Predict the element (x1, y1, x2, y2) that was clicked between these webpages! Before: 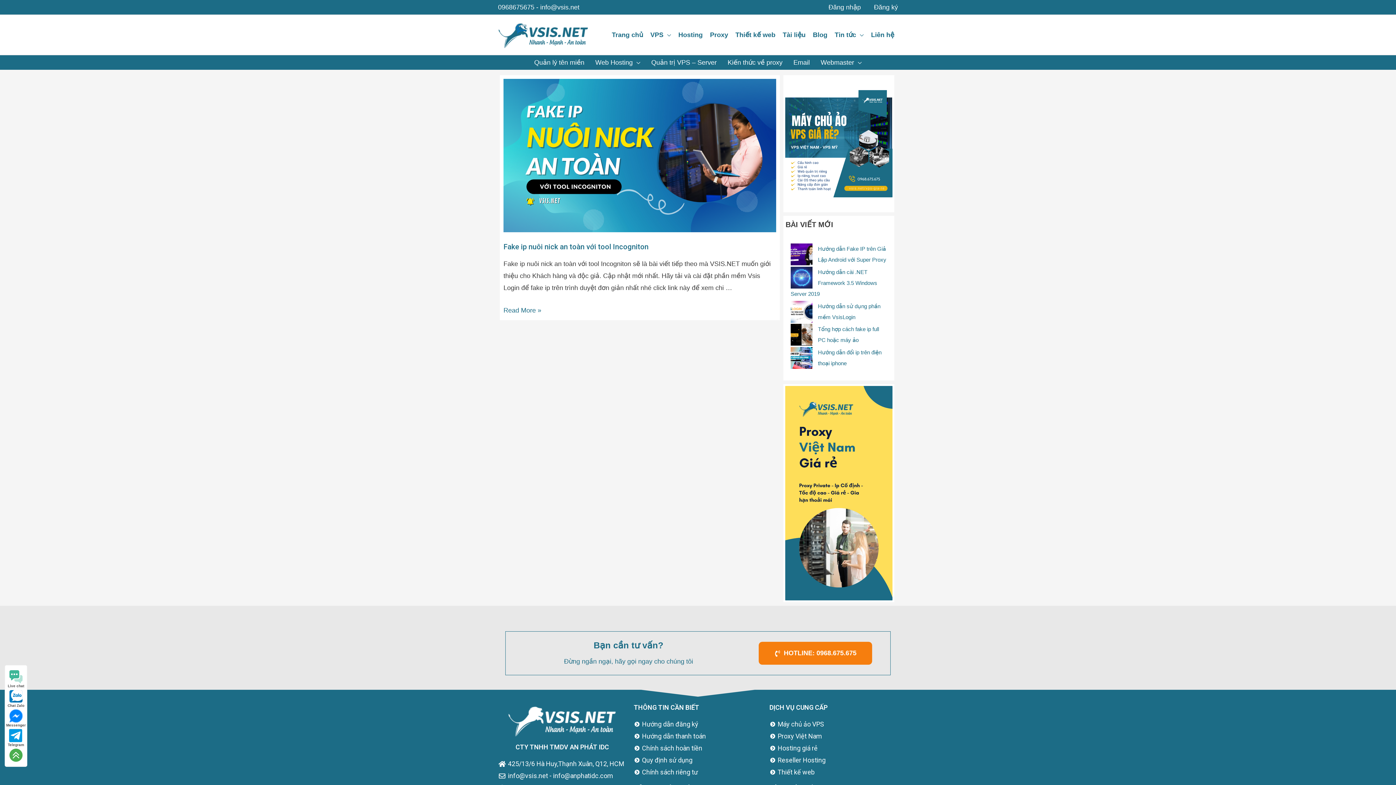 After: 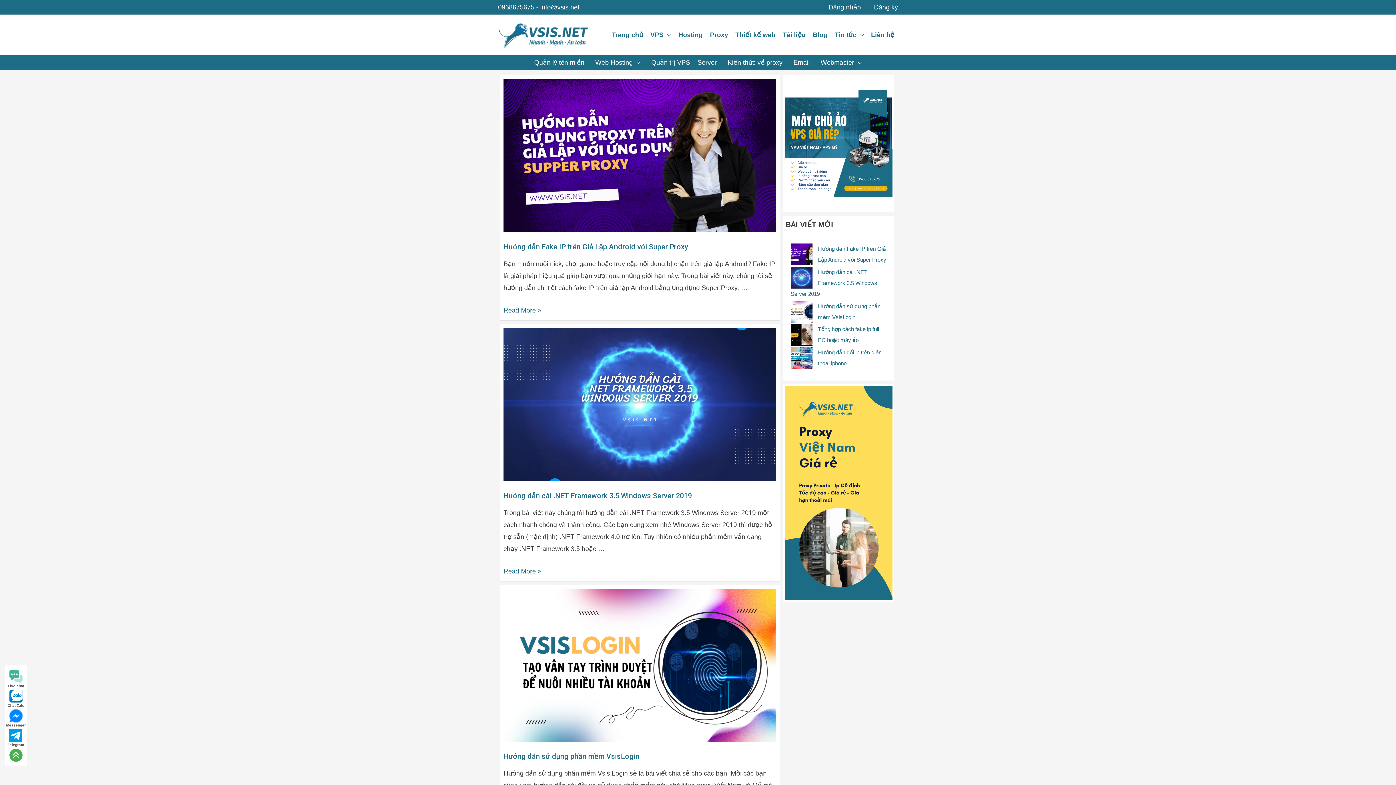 Action: bbox: (779, 14, 809, 54) label: Tài liệu